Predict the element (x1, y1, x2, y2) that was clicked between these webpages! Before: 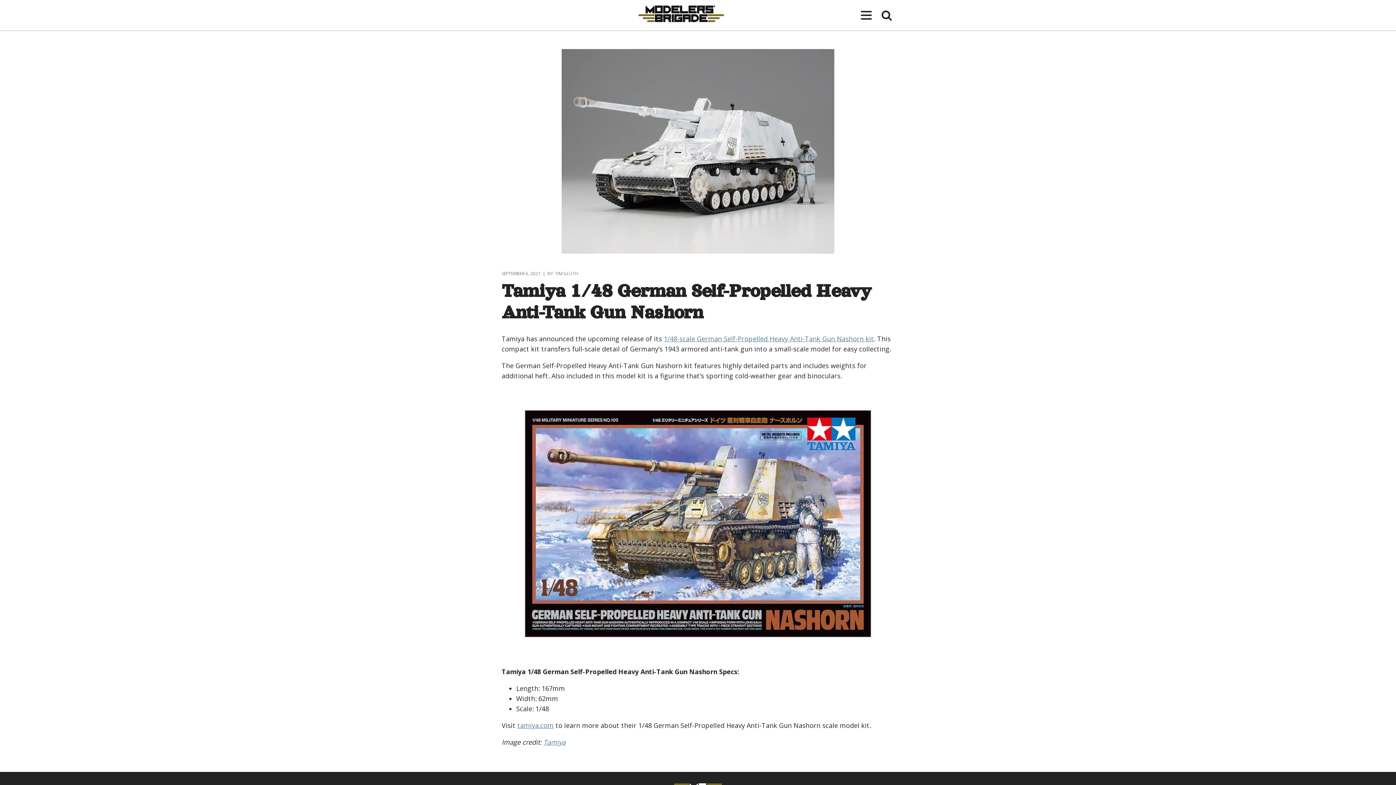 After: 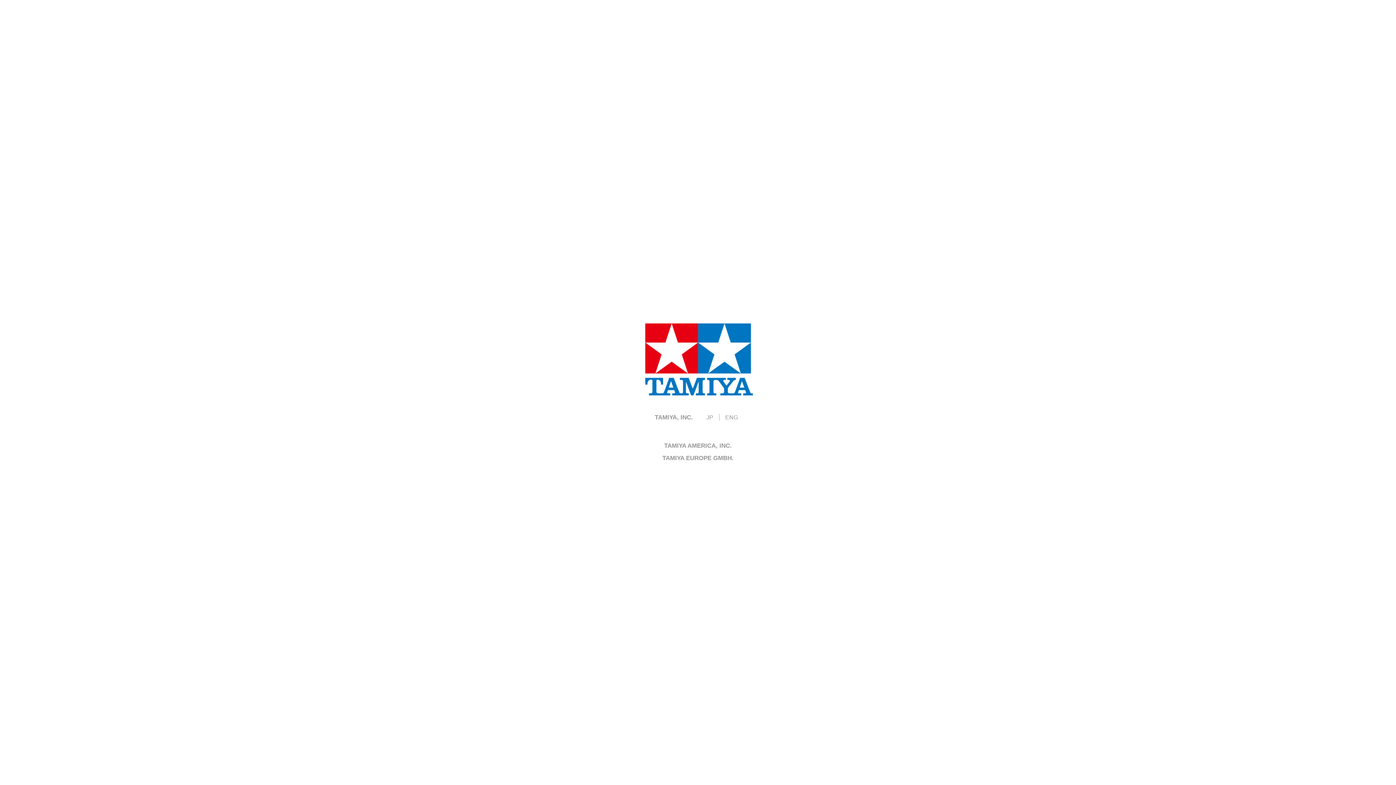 Action: bbox: (543, 738, 565, 746) label: Tamiya